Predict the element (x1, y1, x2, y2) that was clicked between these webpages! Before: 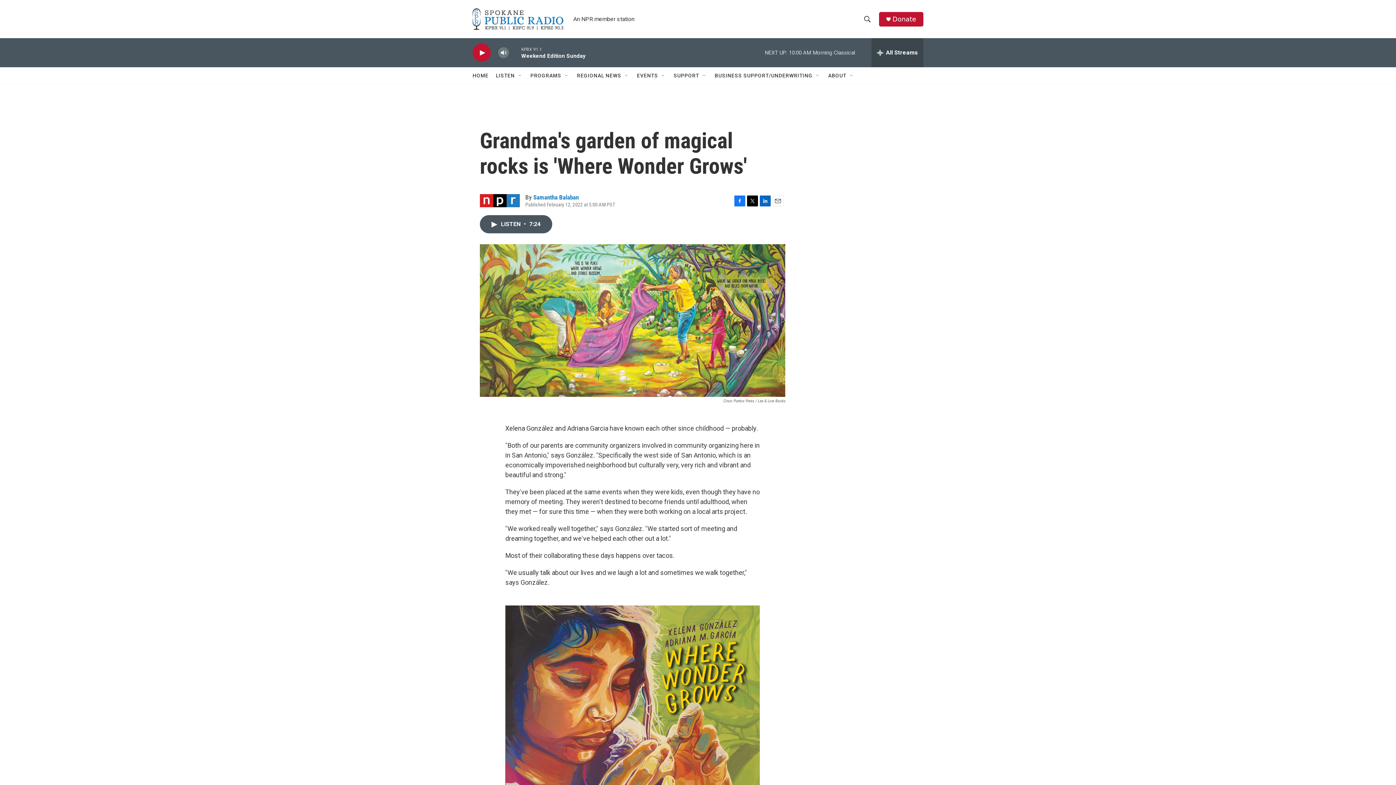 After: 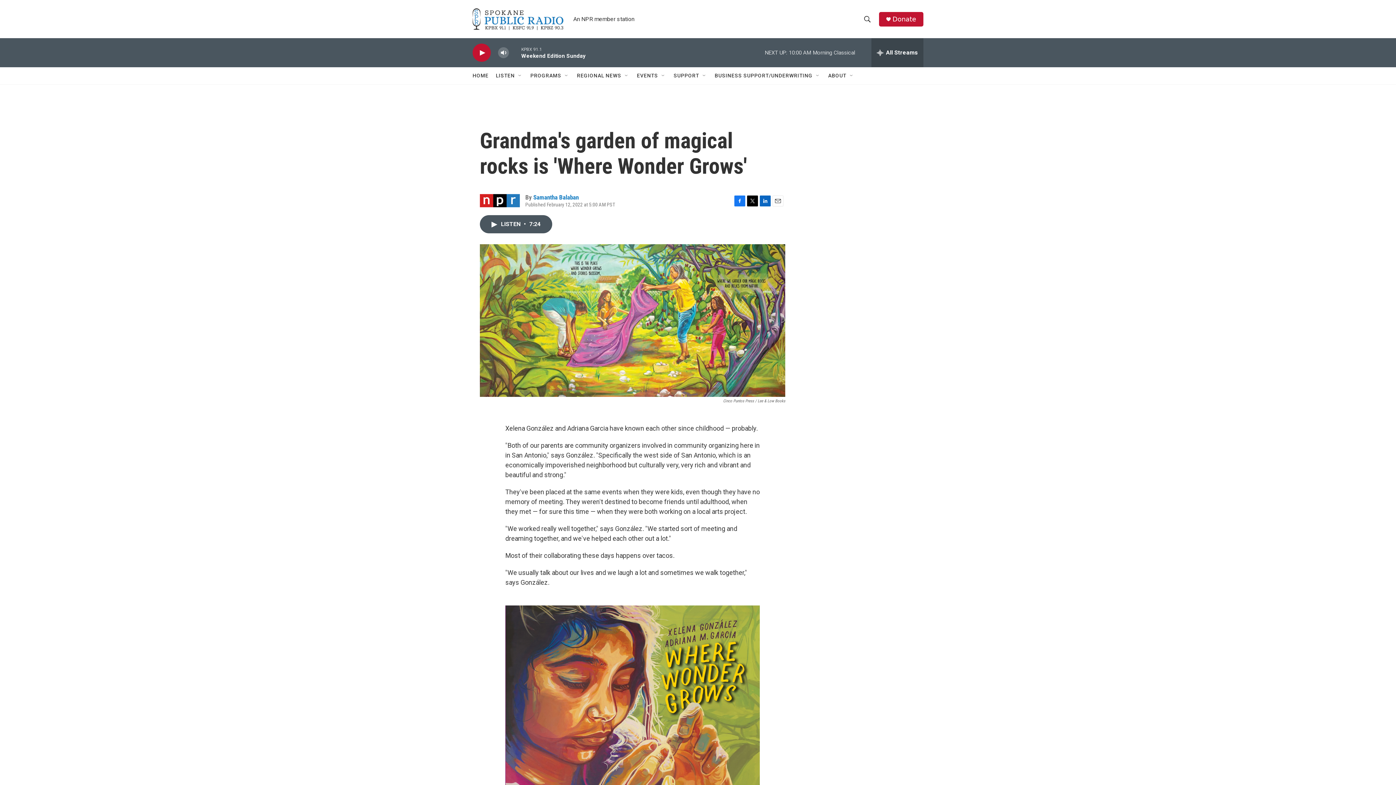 Action: bbox: (772, 202, 783, 213) label: Email